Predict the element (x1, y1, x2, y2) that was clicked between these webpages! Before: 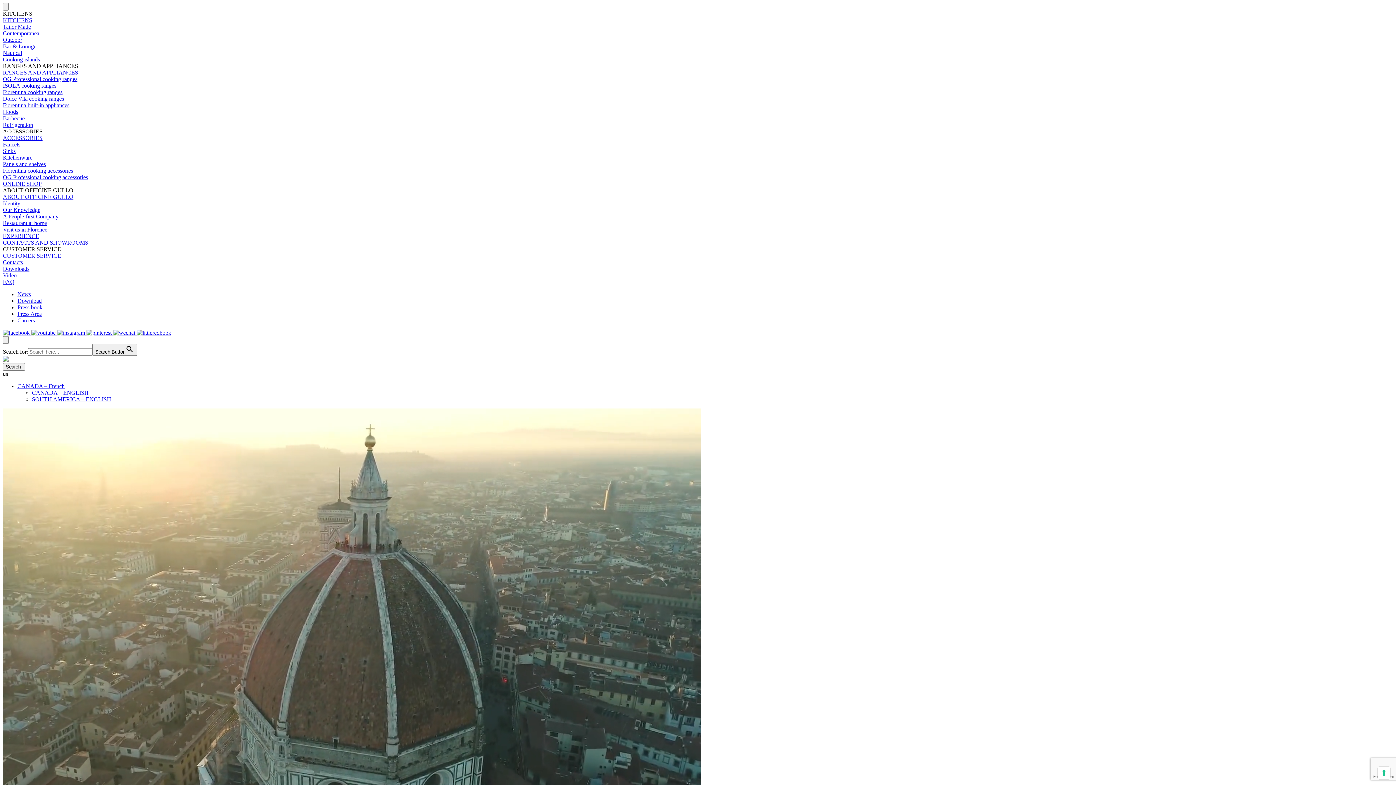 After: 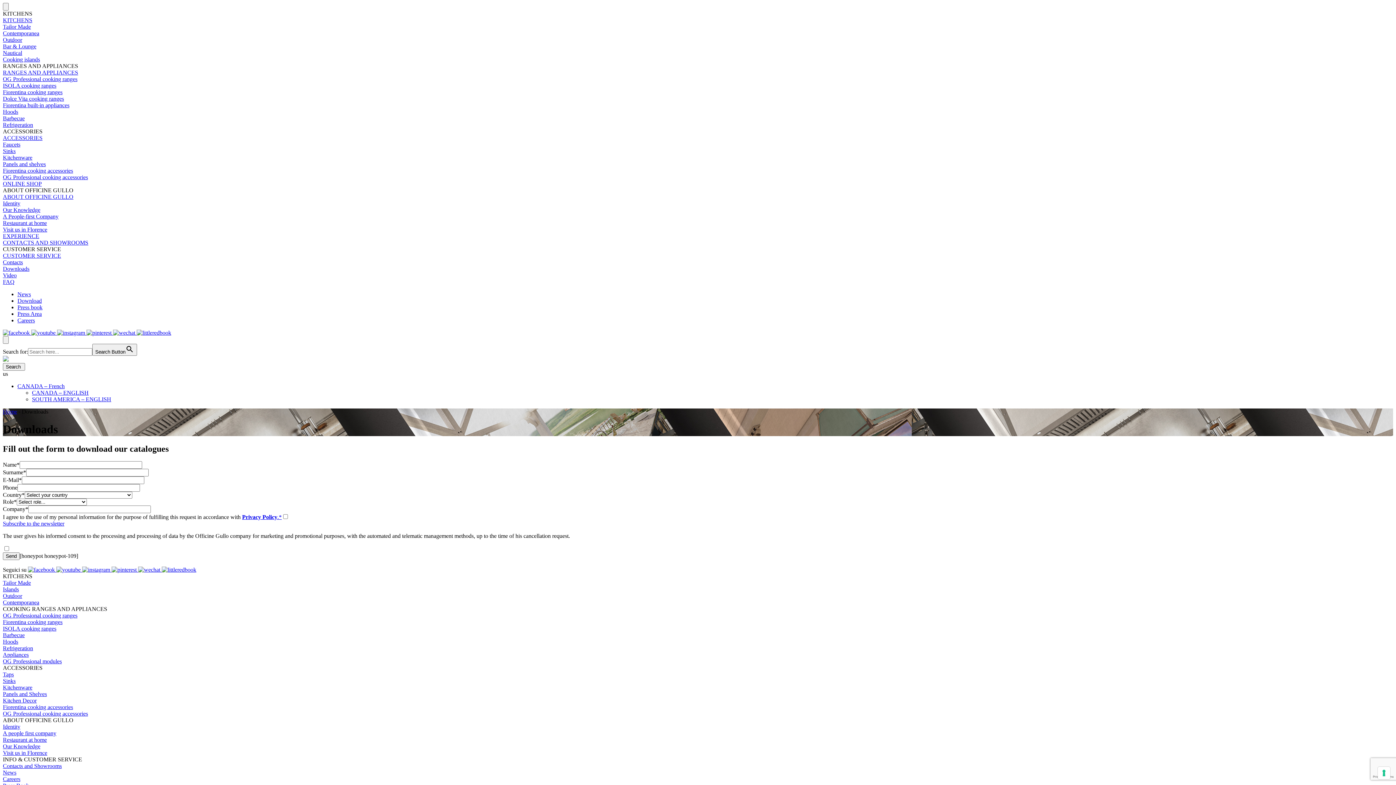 Action: label: Download bbox: (17, 297, 41, 304)